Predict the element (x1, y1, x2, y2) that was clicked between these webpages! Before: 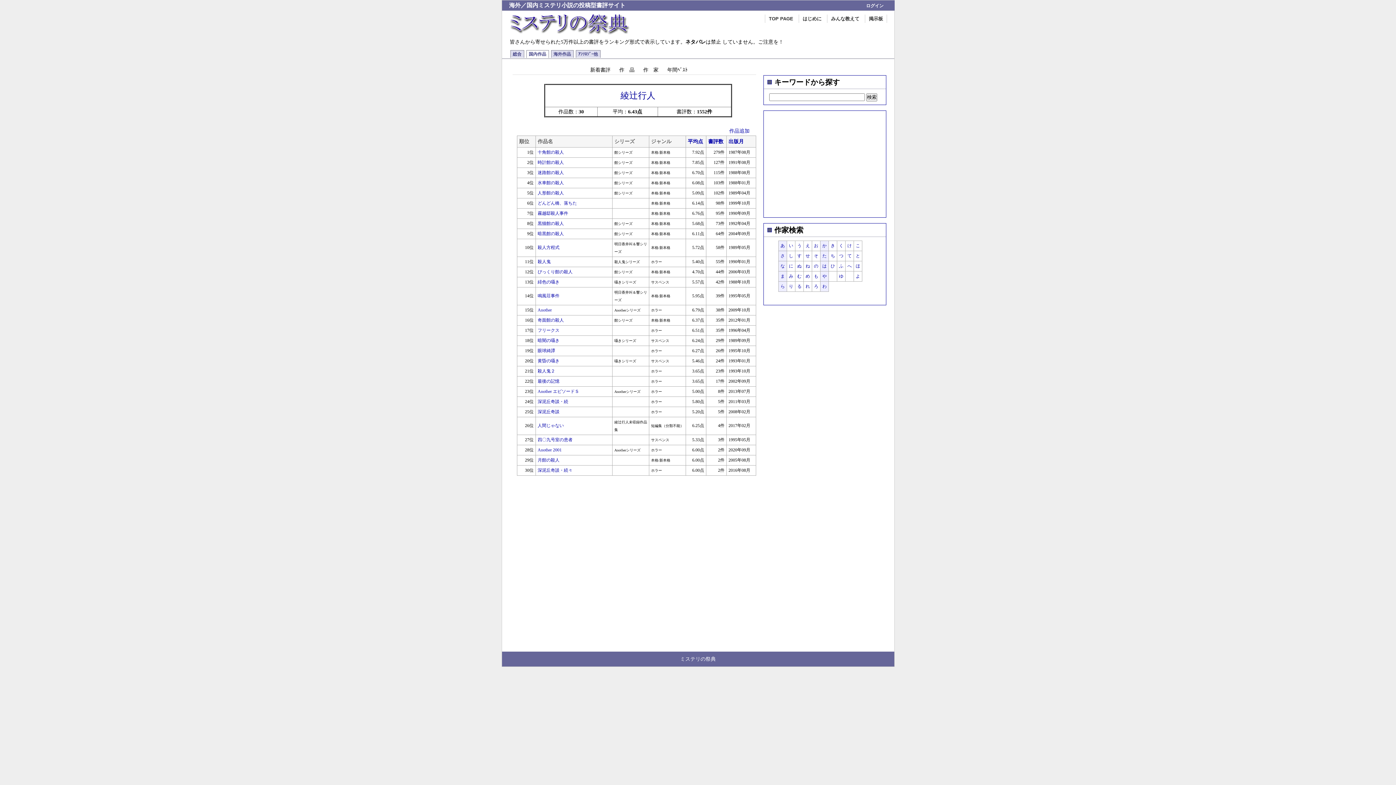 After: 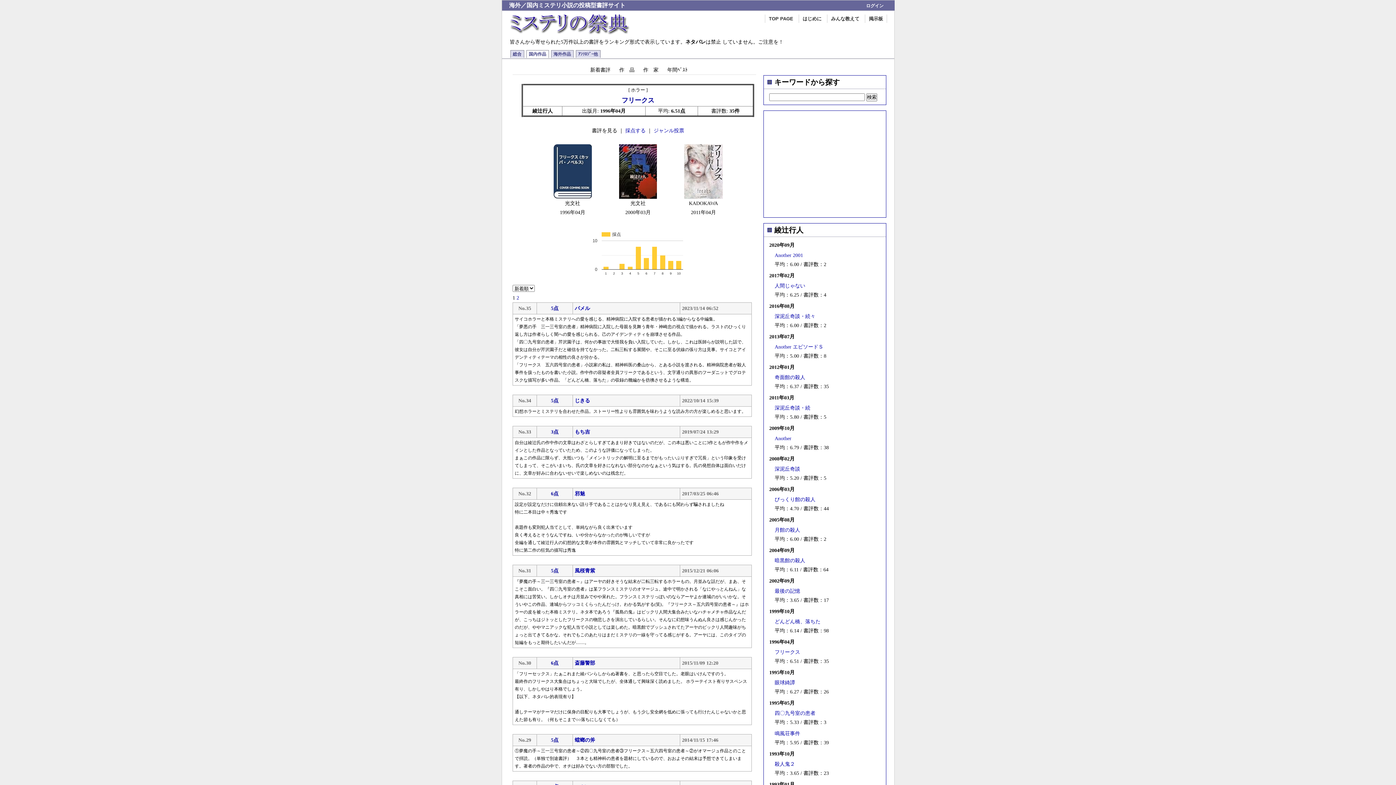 Action: bbox: (537, 328, 559, 333) label: フリークス